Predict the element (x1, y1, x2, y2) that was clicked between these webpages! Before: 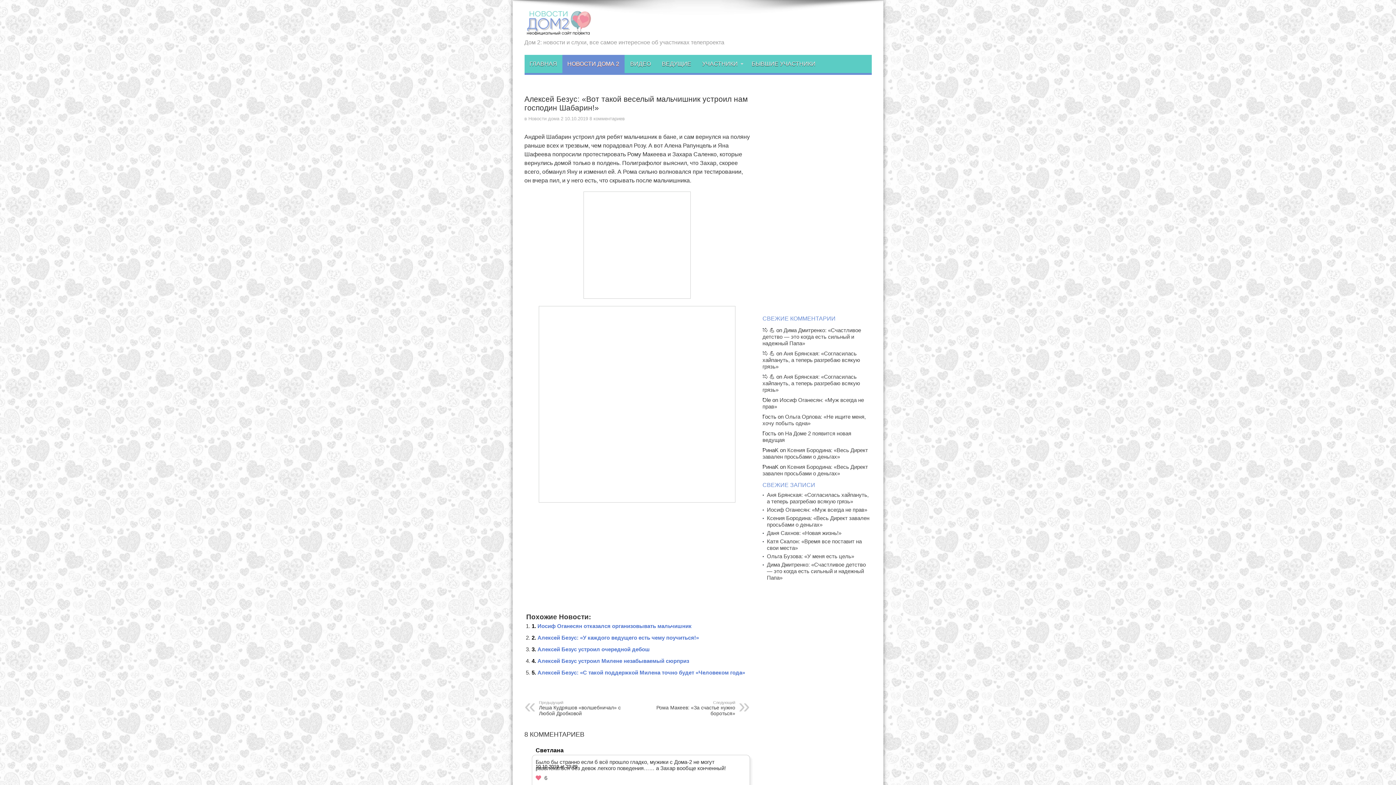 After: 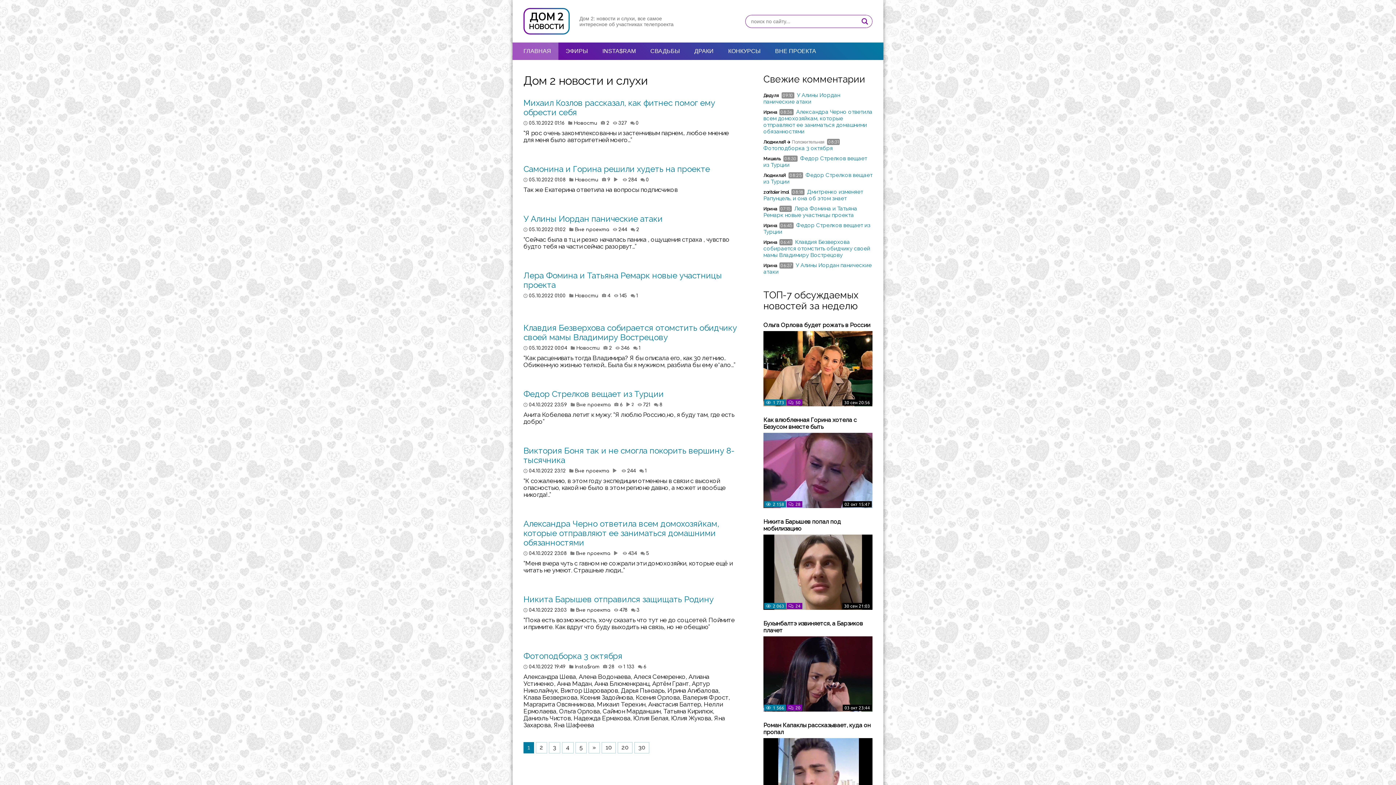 Action: bbox: (524, 21, 591, 38)